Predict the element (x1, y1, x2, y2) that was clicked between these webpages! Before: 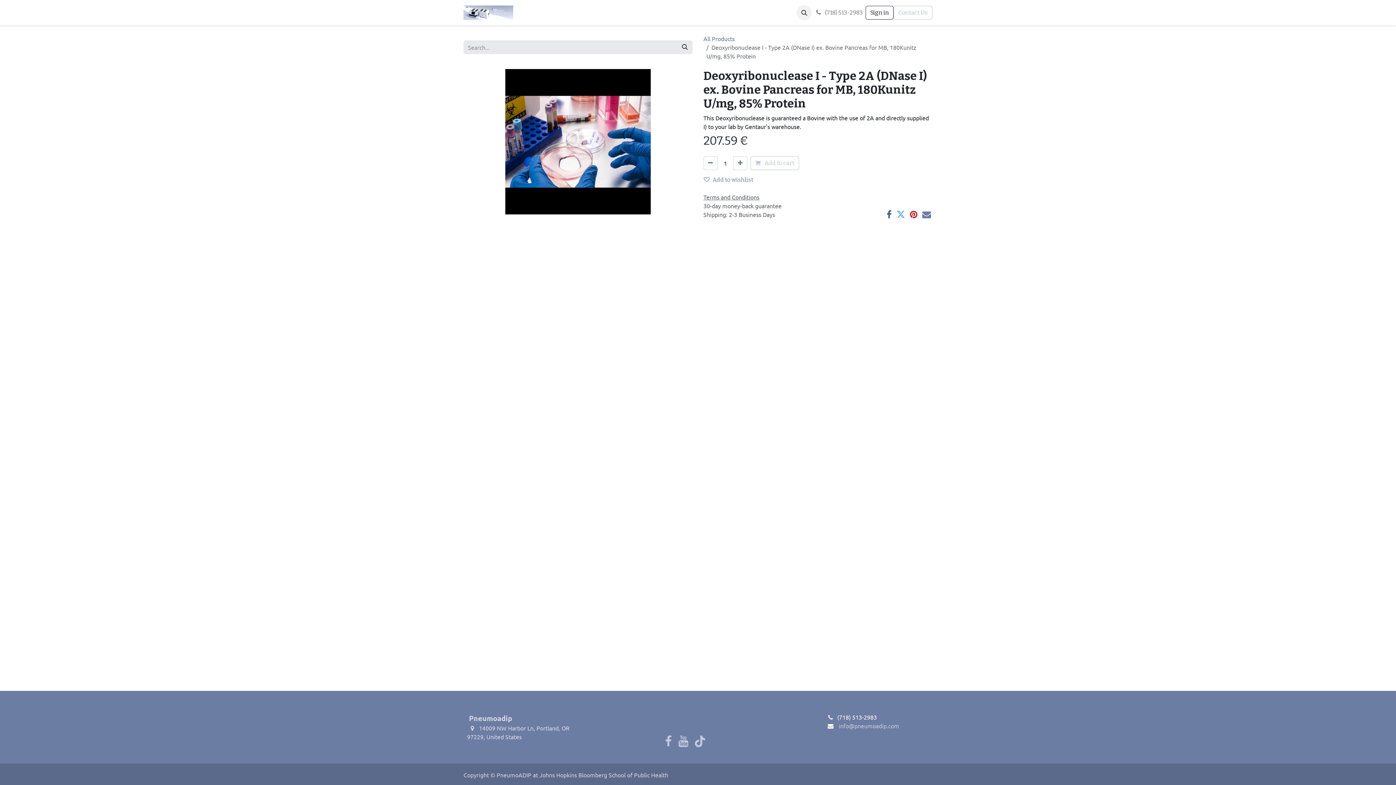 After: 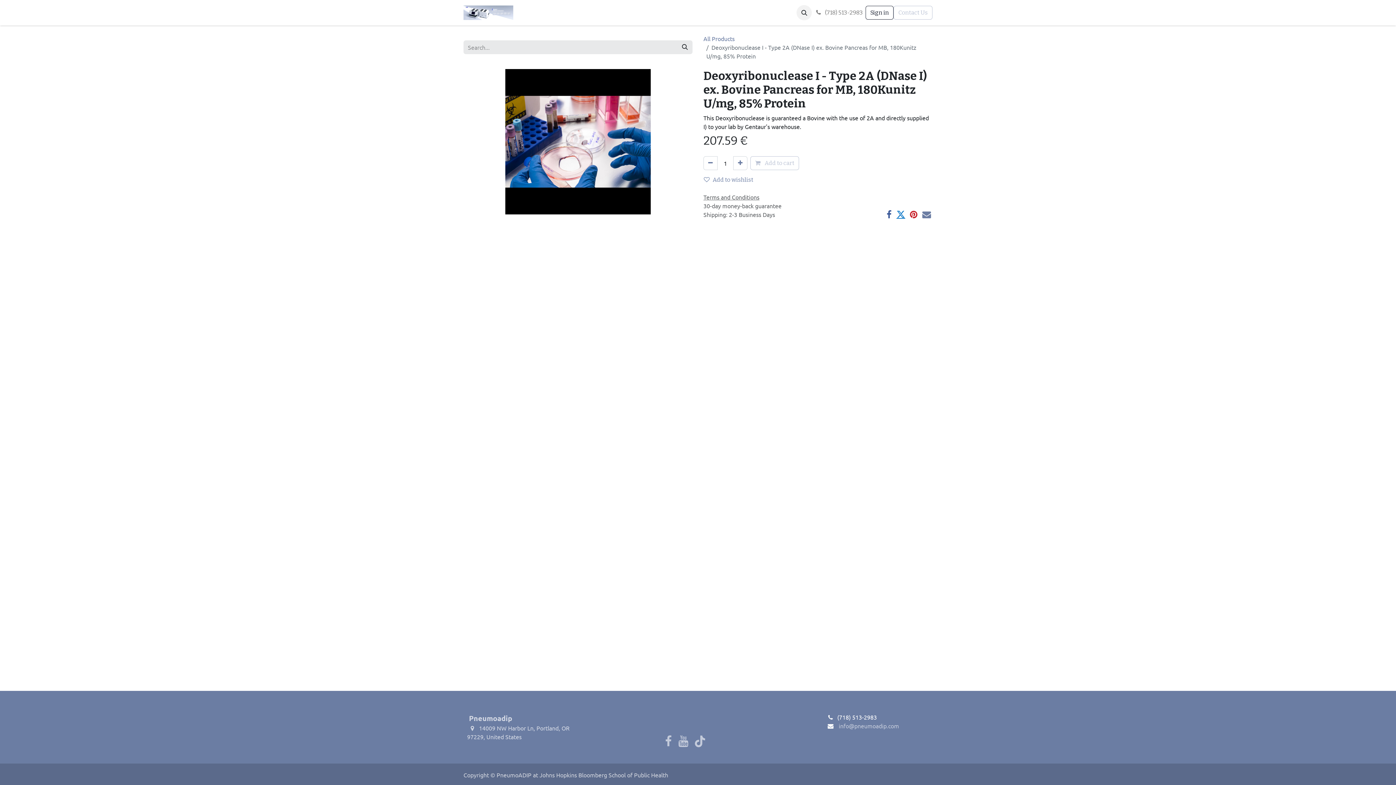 Action: bbox: (896, 210, 905, 218)